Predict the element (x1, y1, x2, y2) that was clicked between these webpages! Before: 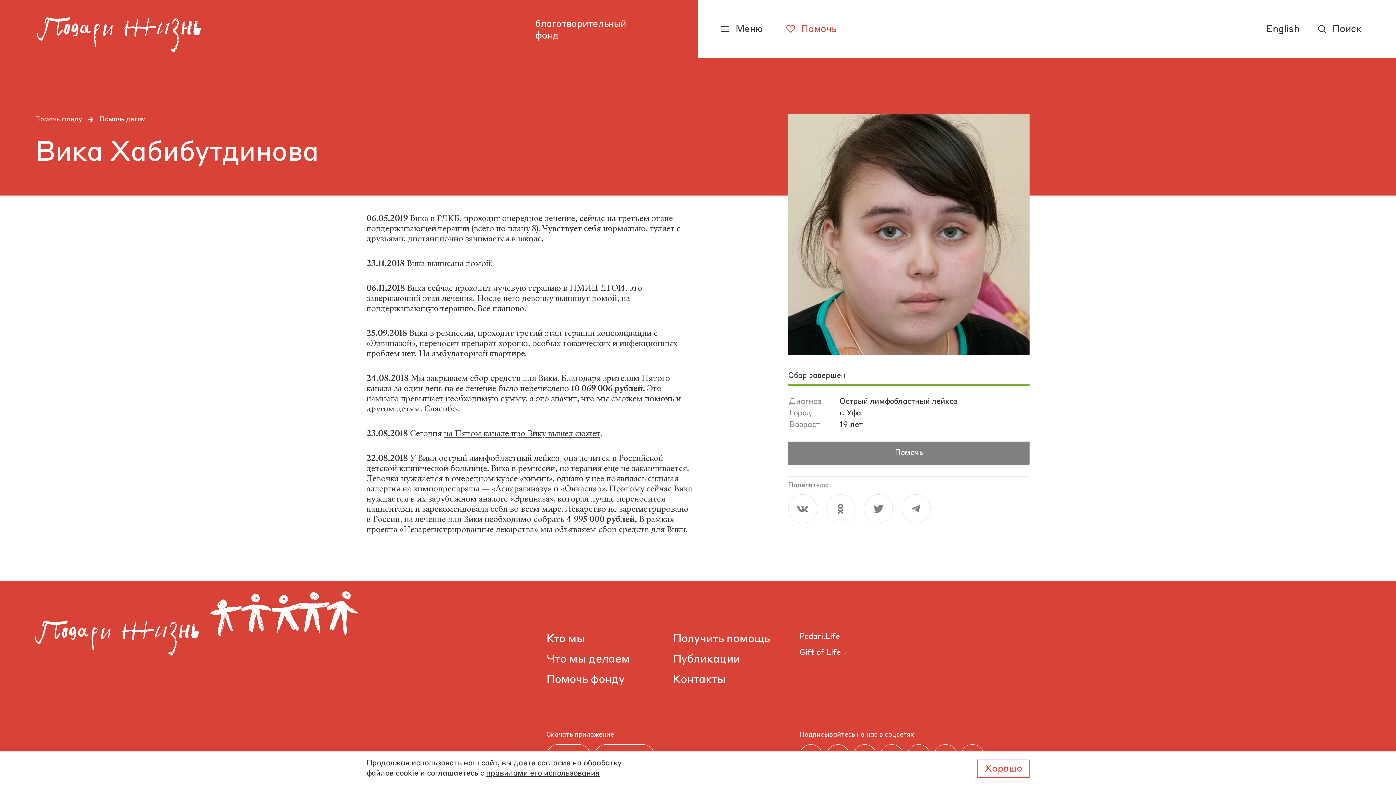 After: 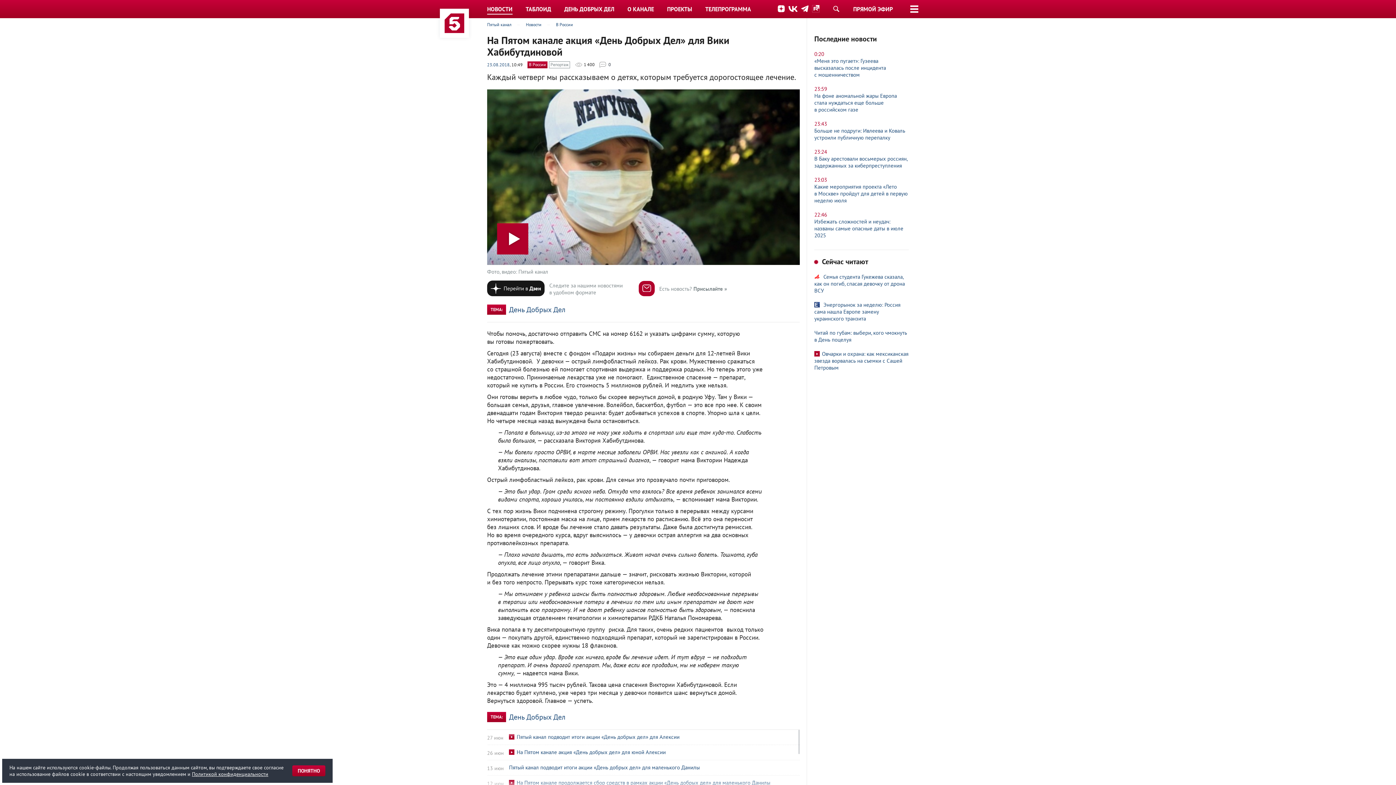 Action: label: на Пятом канале про Вику вышел сюжет bbox: (444, 457, 600, 468)